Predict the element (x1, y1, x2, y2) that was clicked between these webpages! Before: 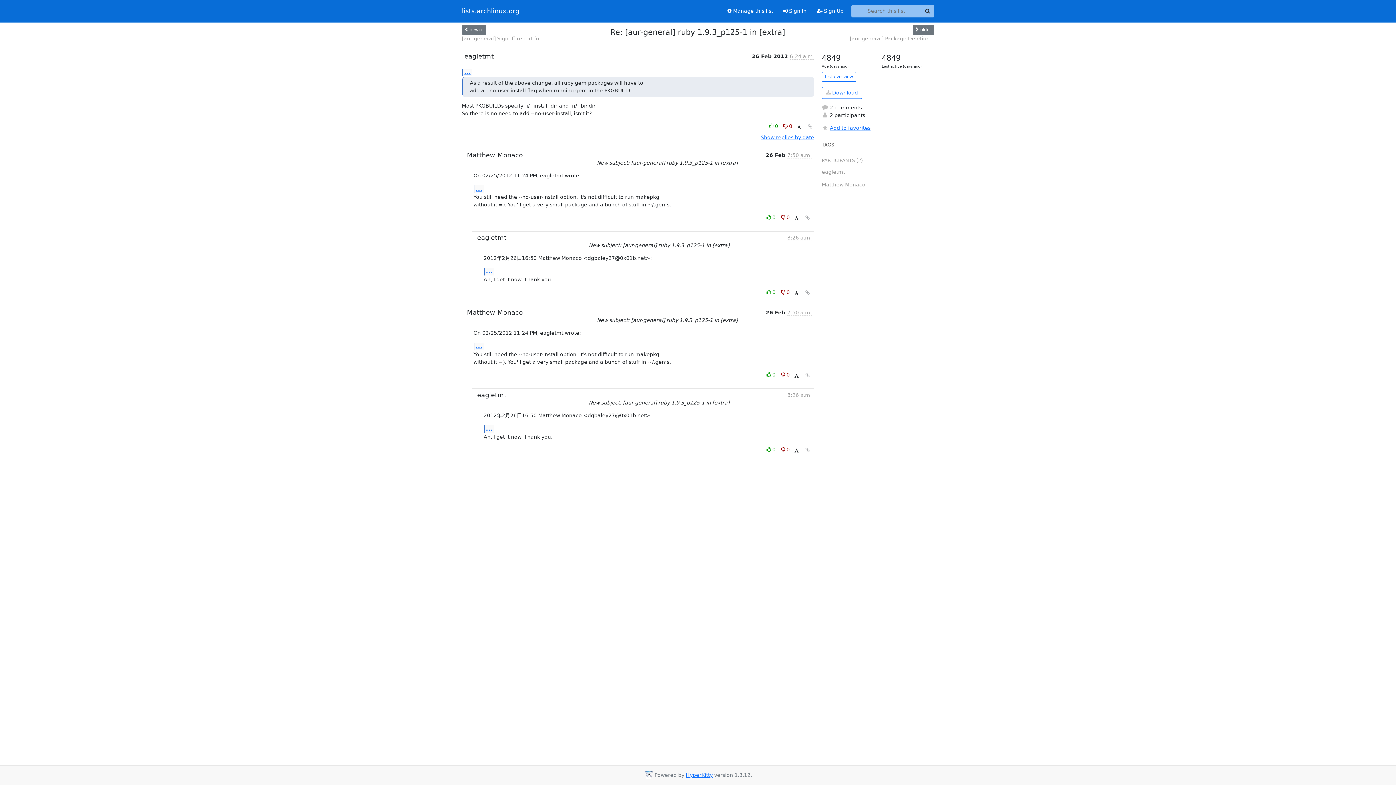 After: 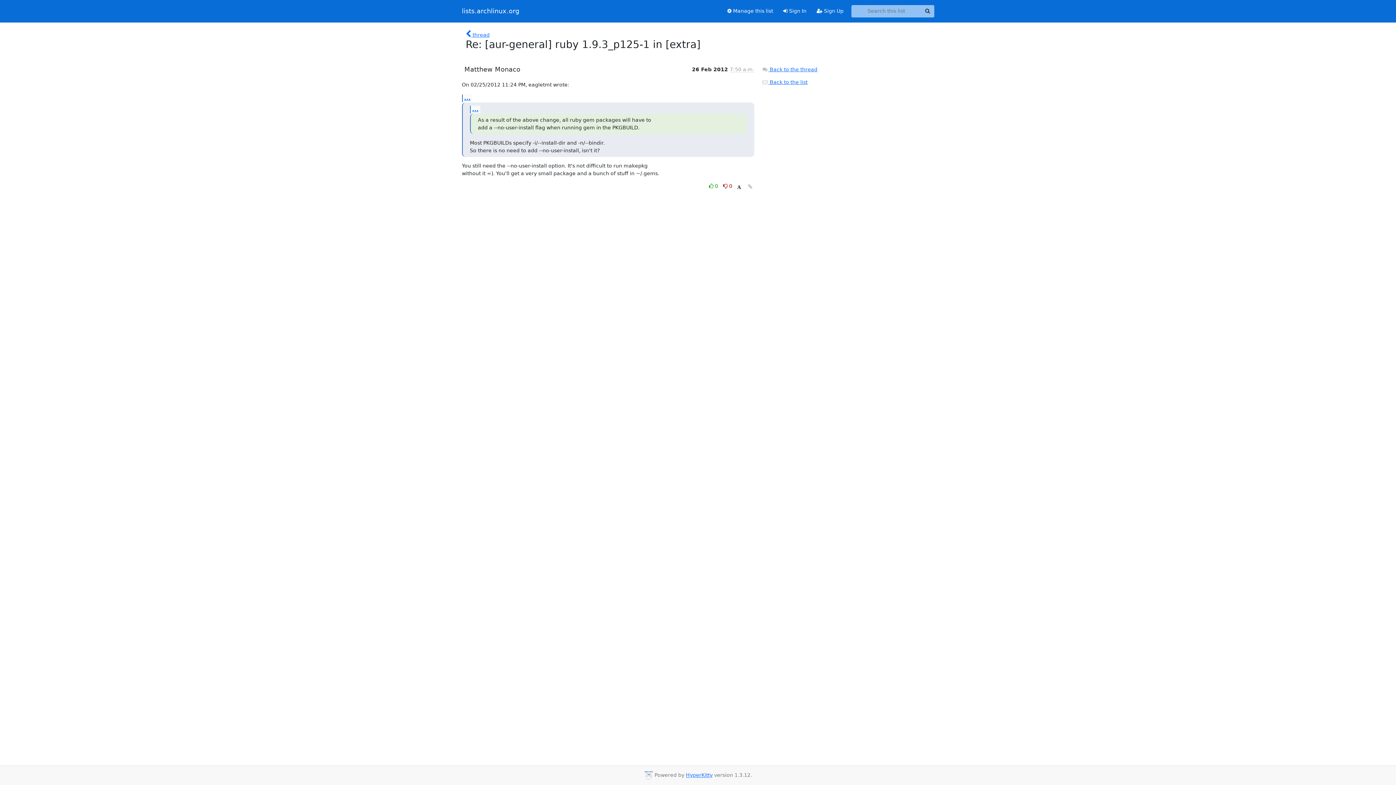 Action: bbox: (803, 213, 811, 222)